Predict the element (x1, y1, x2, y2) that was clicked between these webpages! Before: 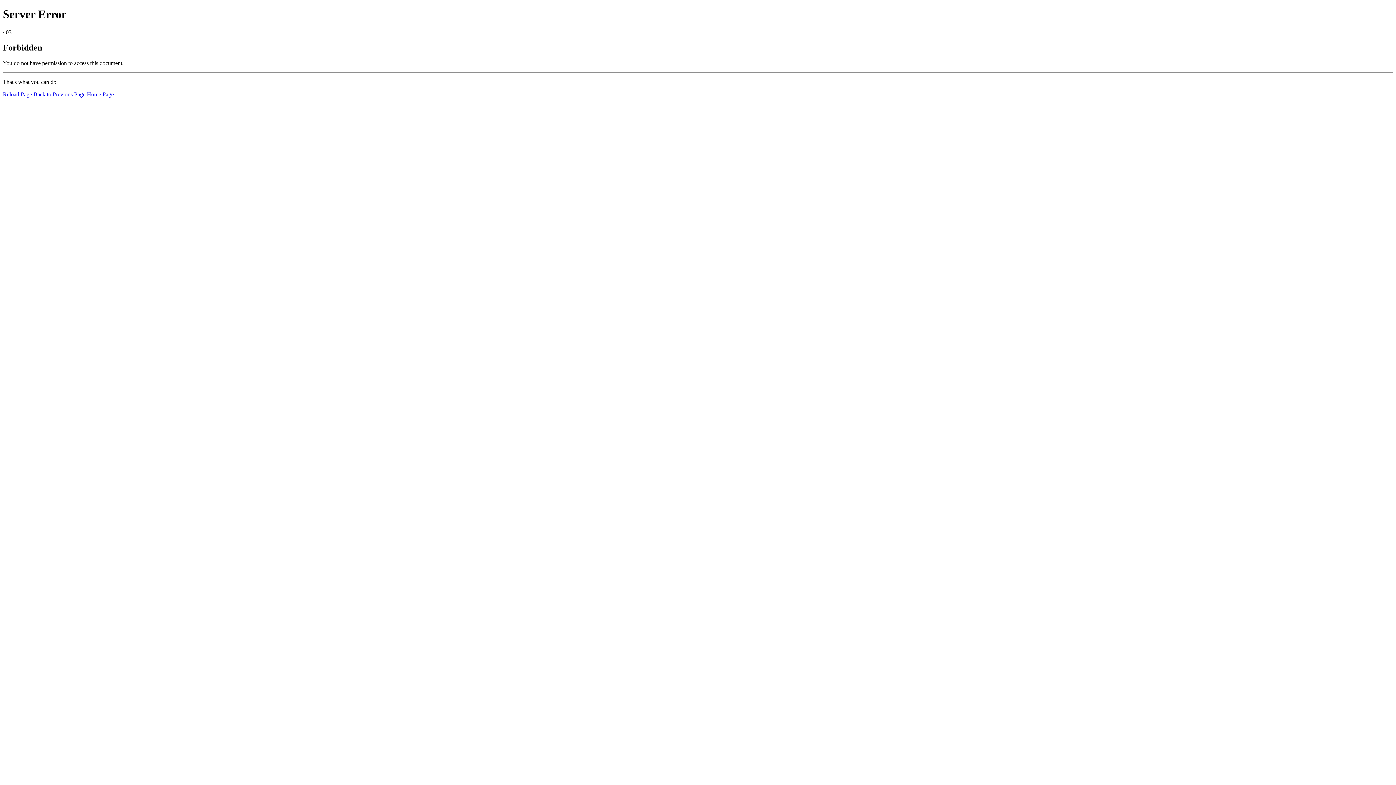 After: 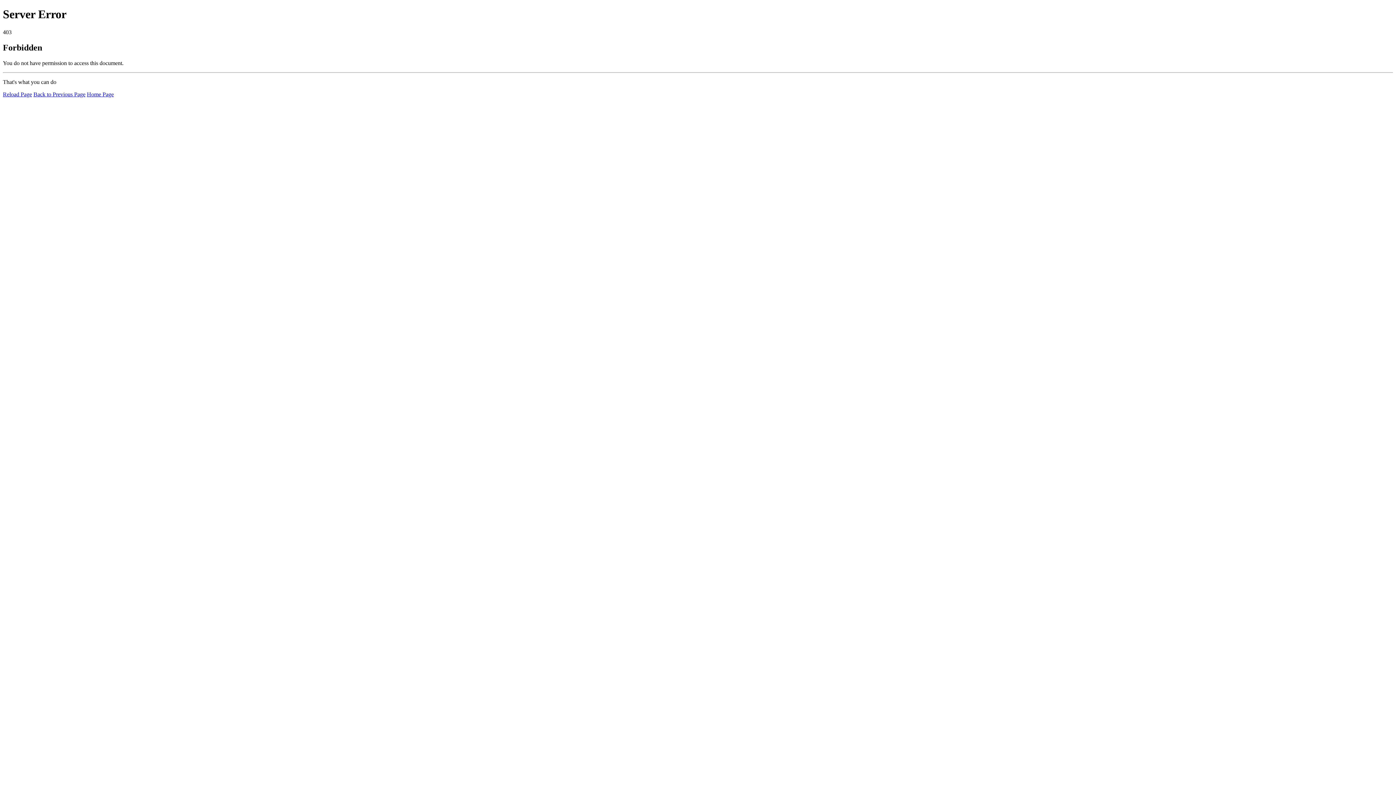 Action: bbox: (2, 91, 32, 97) label: Reload Page